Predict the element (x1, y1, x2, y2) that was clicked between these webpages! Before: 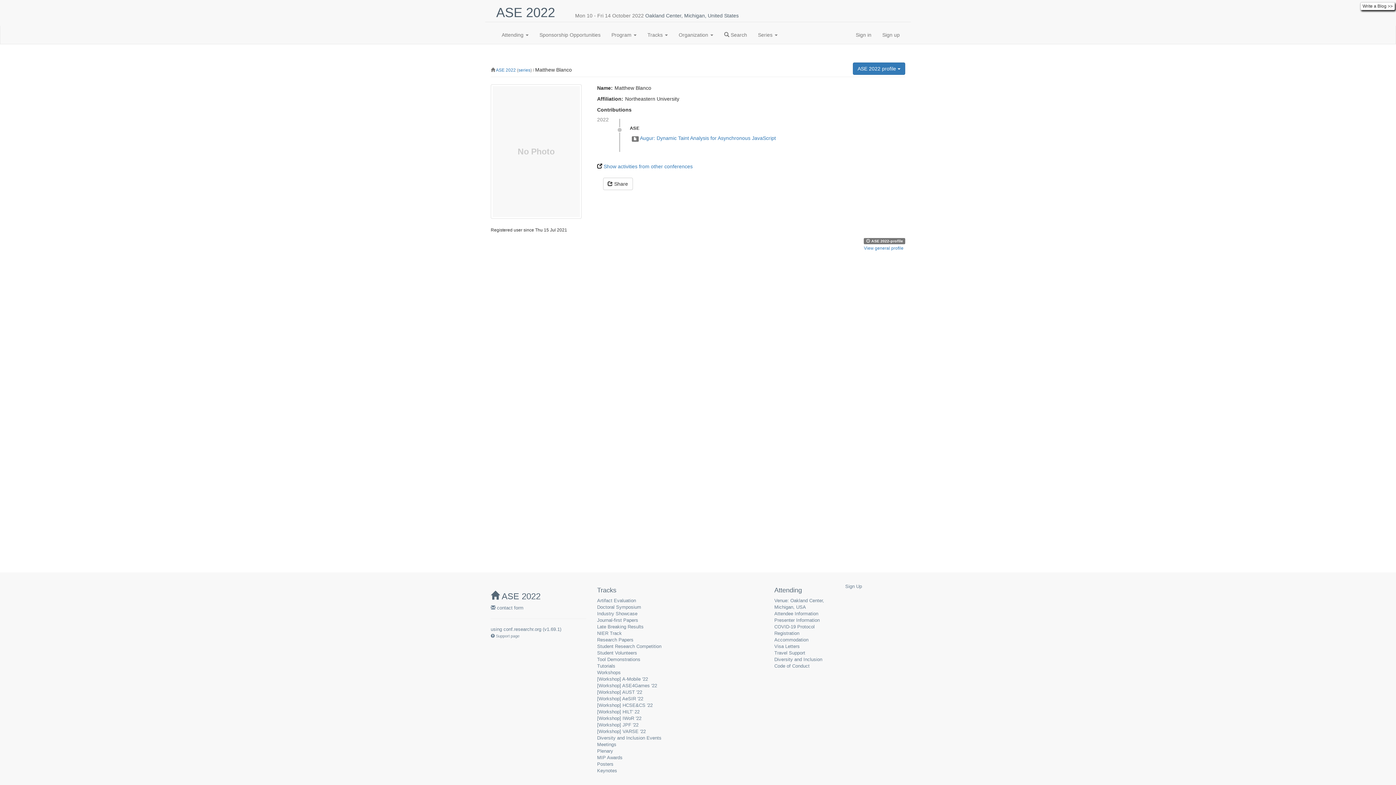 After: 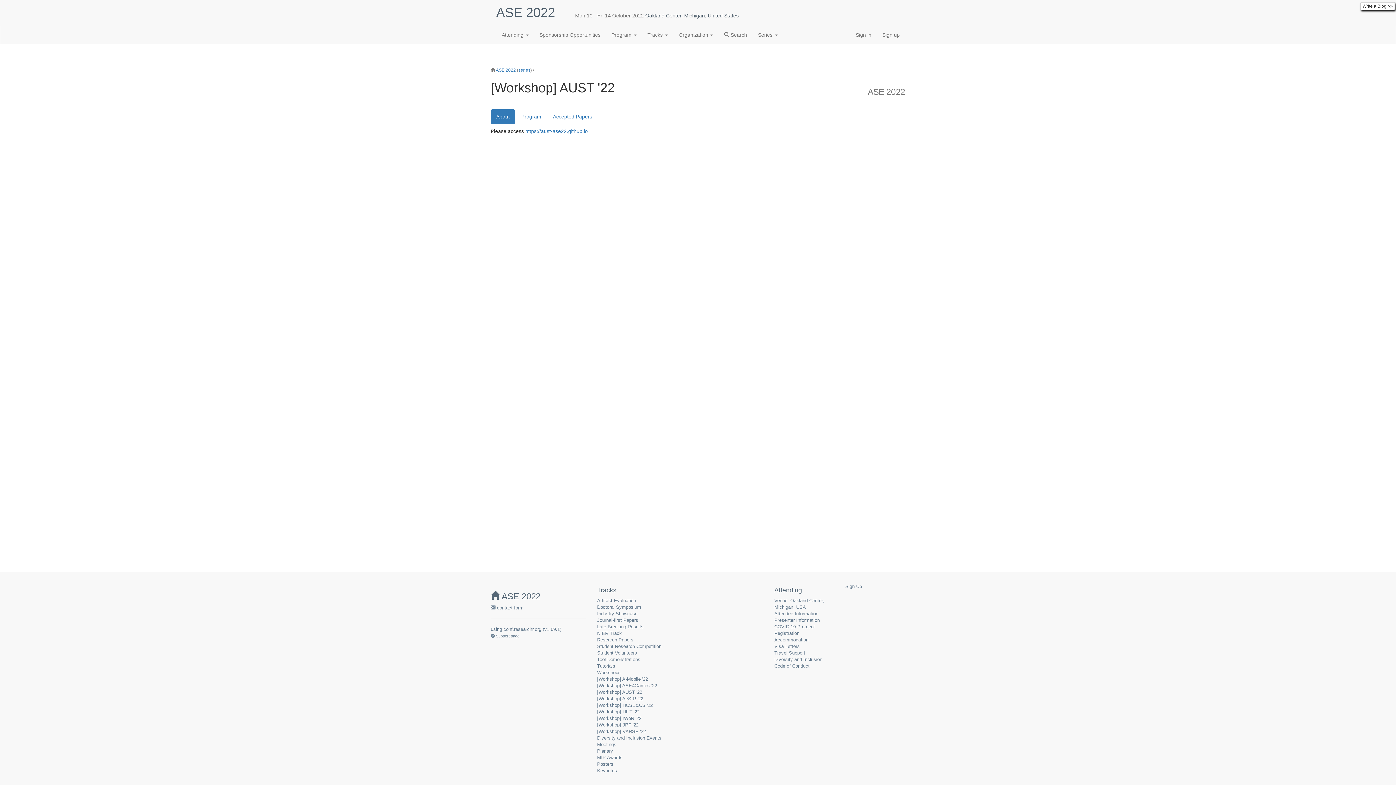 Action: label: [Workshop] AUST '22 bbox: (597, 689, 642, 695)